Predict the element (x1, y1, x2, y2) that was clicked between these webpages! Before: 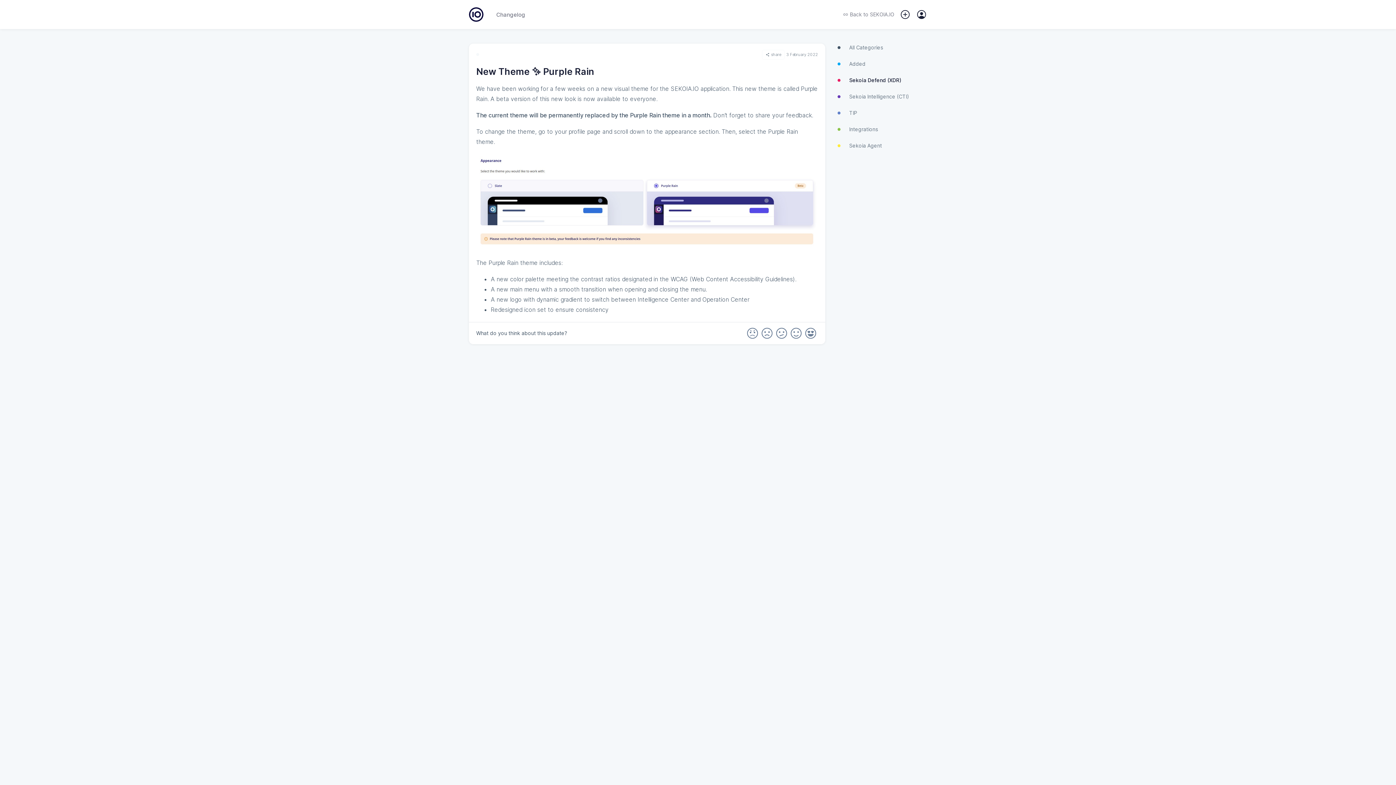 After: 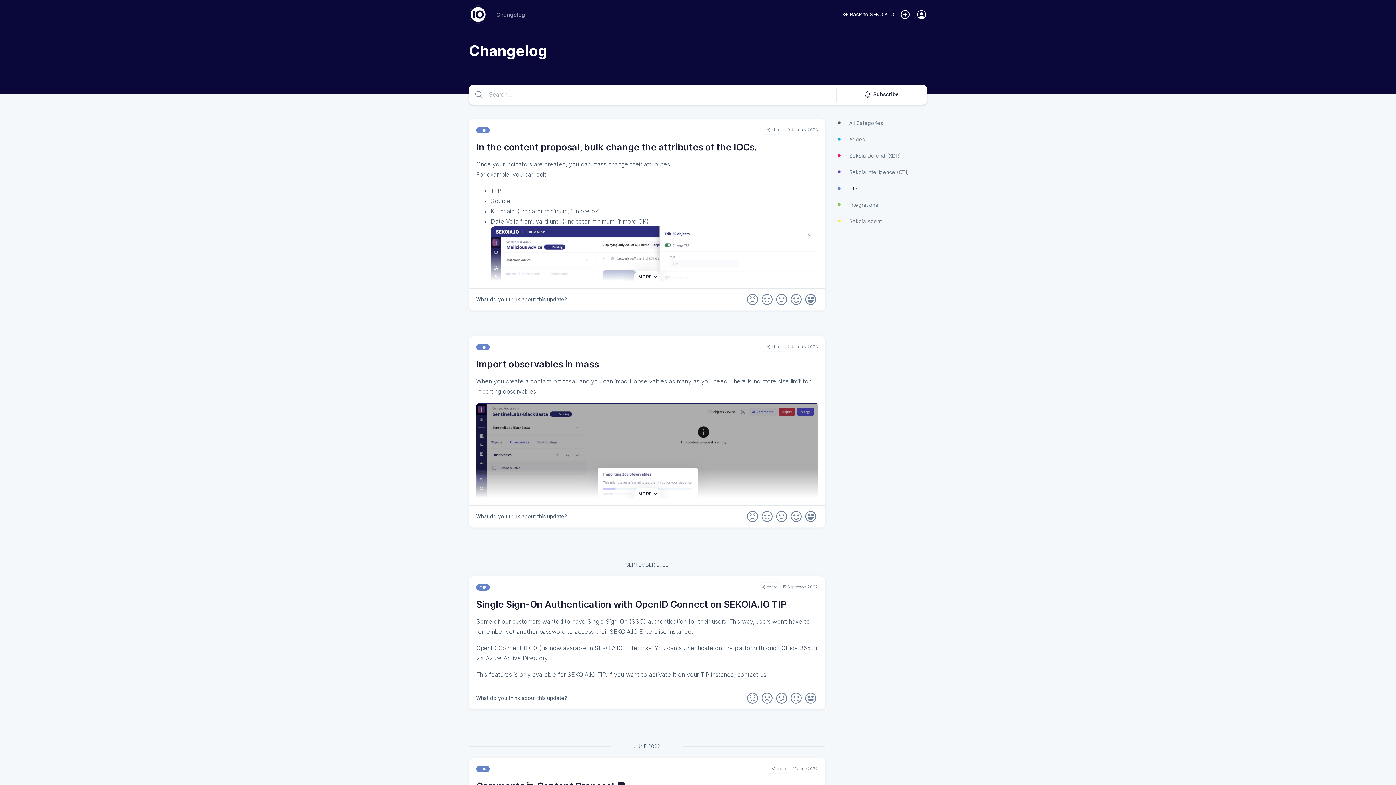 Action: bbox: (836, 104, 927, 121) label: TIP